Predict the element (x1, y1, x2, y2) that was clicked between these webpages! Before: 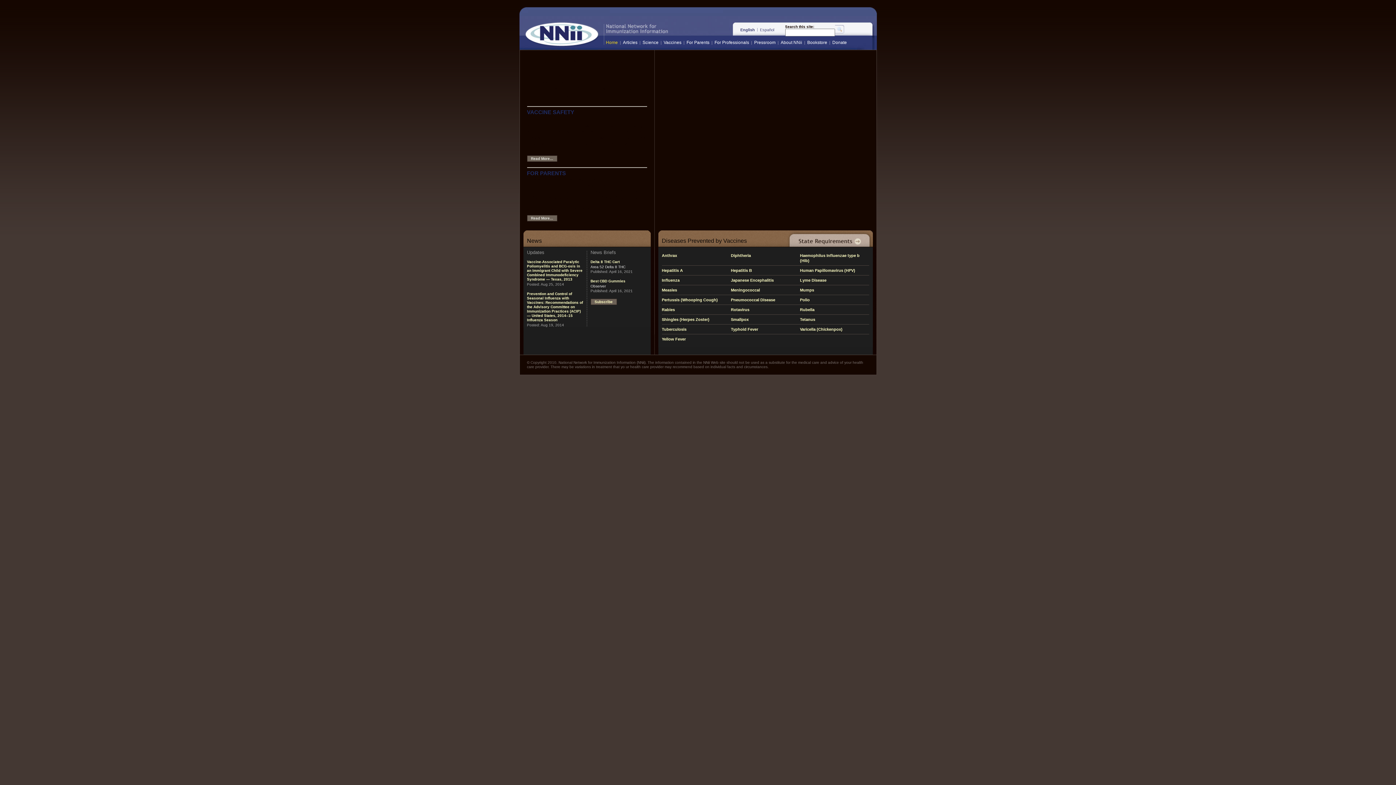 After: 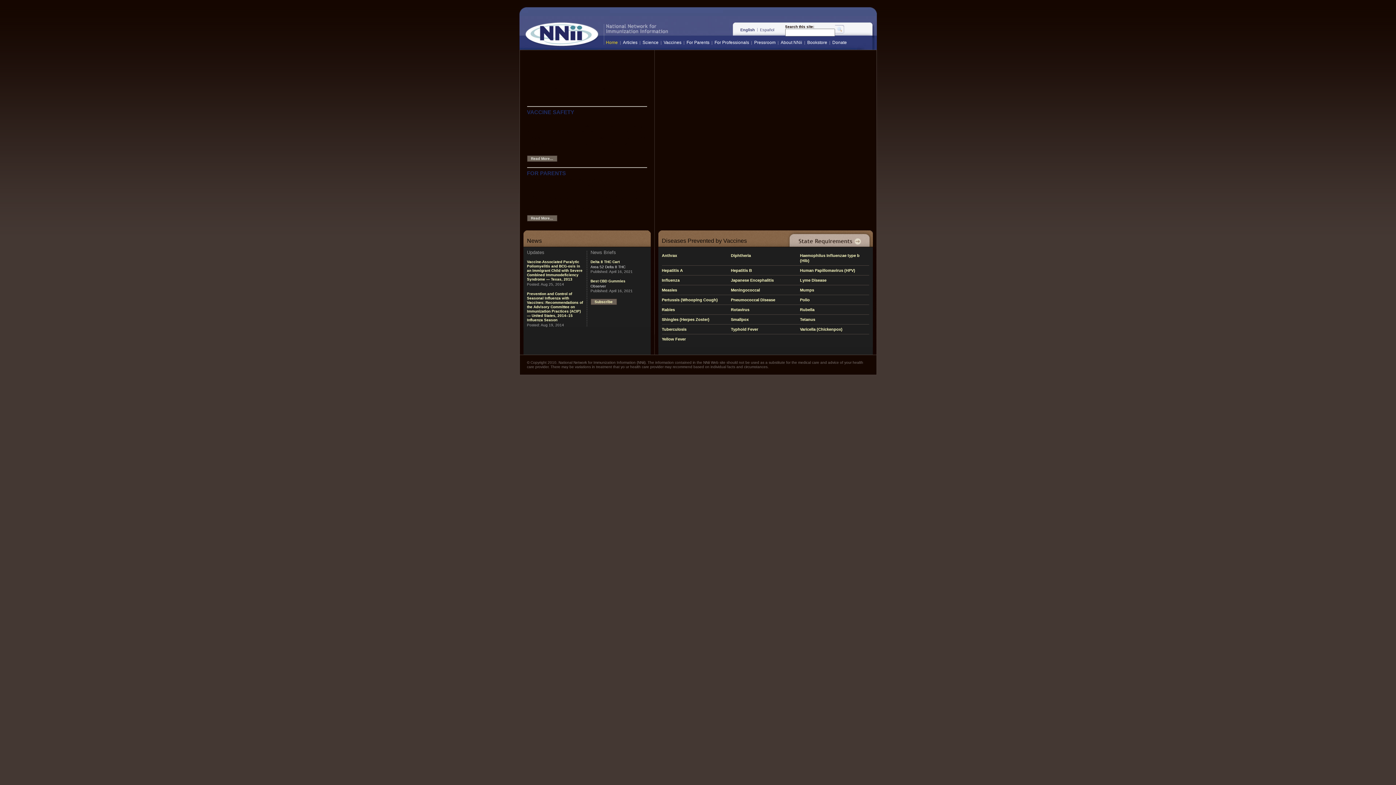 Action: label: Lyme Disease bbox: (800, 278, 826, 282)